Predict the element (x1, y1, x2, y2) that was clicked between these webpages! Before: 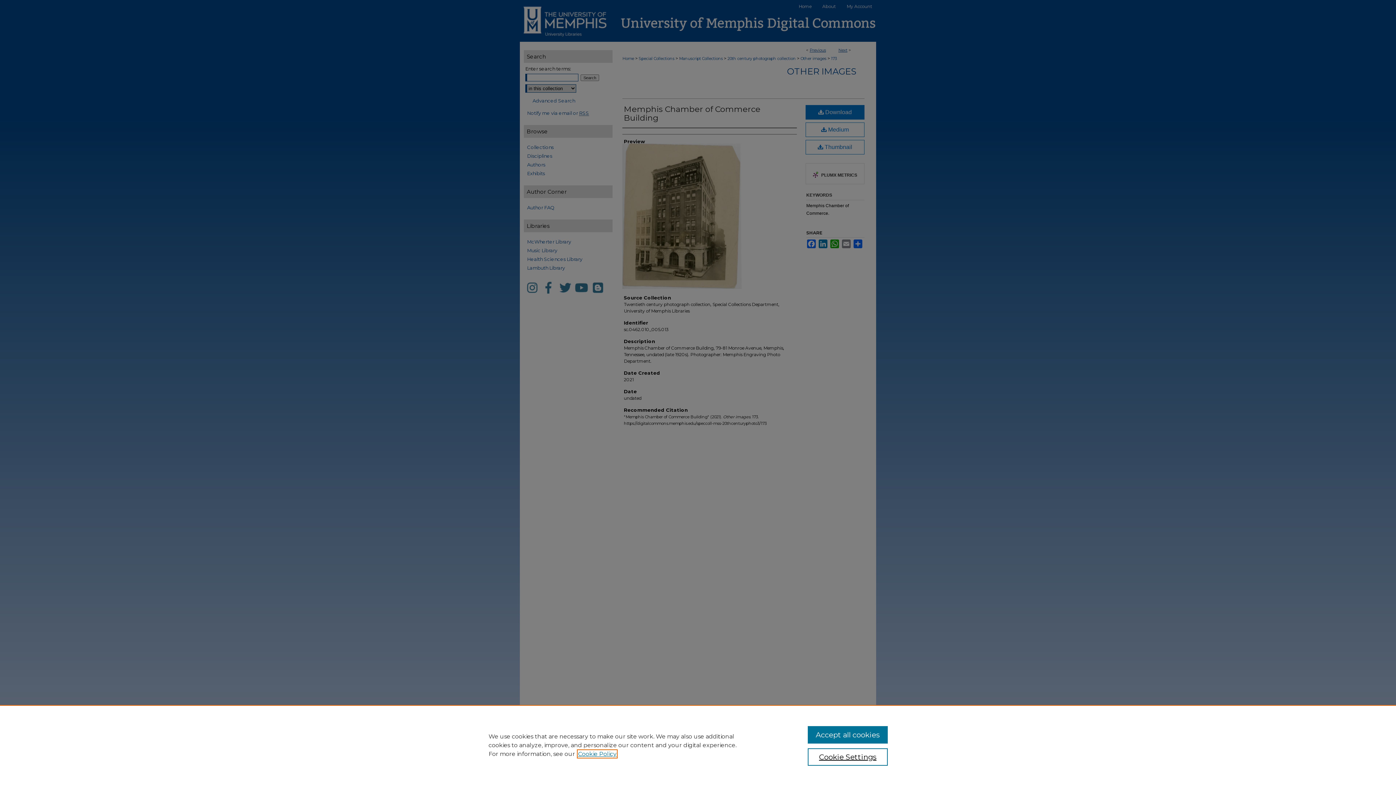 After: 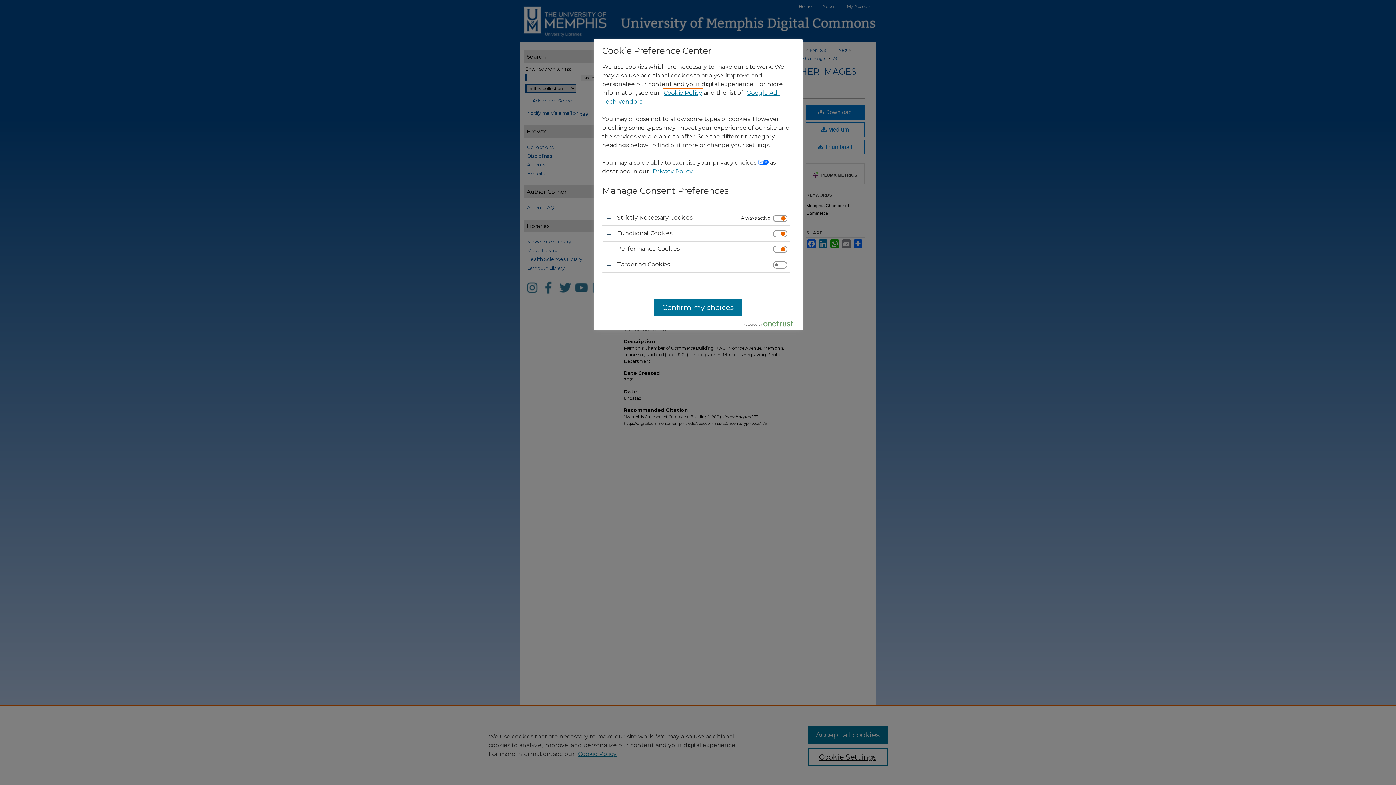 Action: label: Cookie Settings bbox: (807, 748, 887, 766)